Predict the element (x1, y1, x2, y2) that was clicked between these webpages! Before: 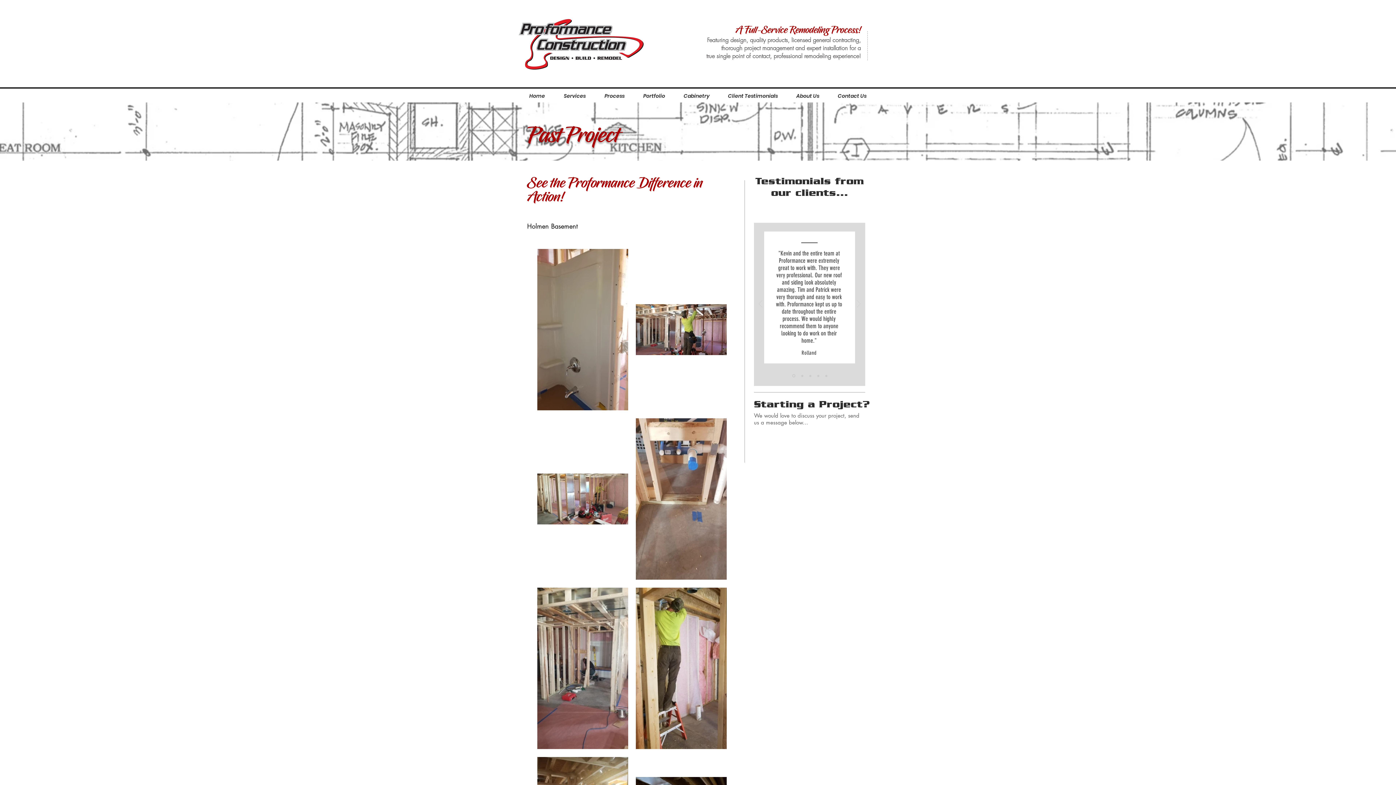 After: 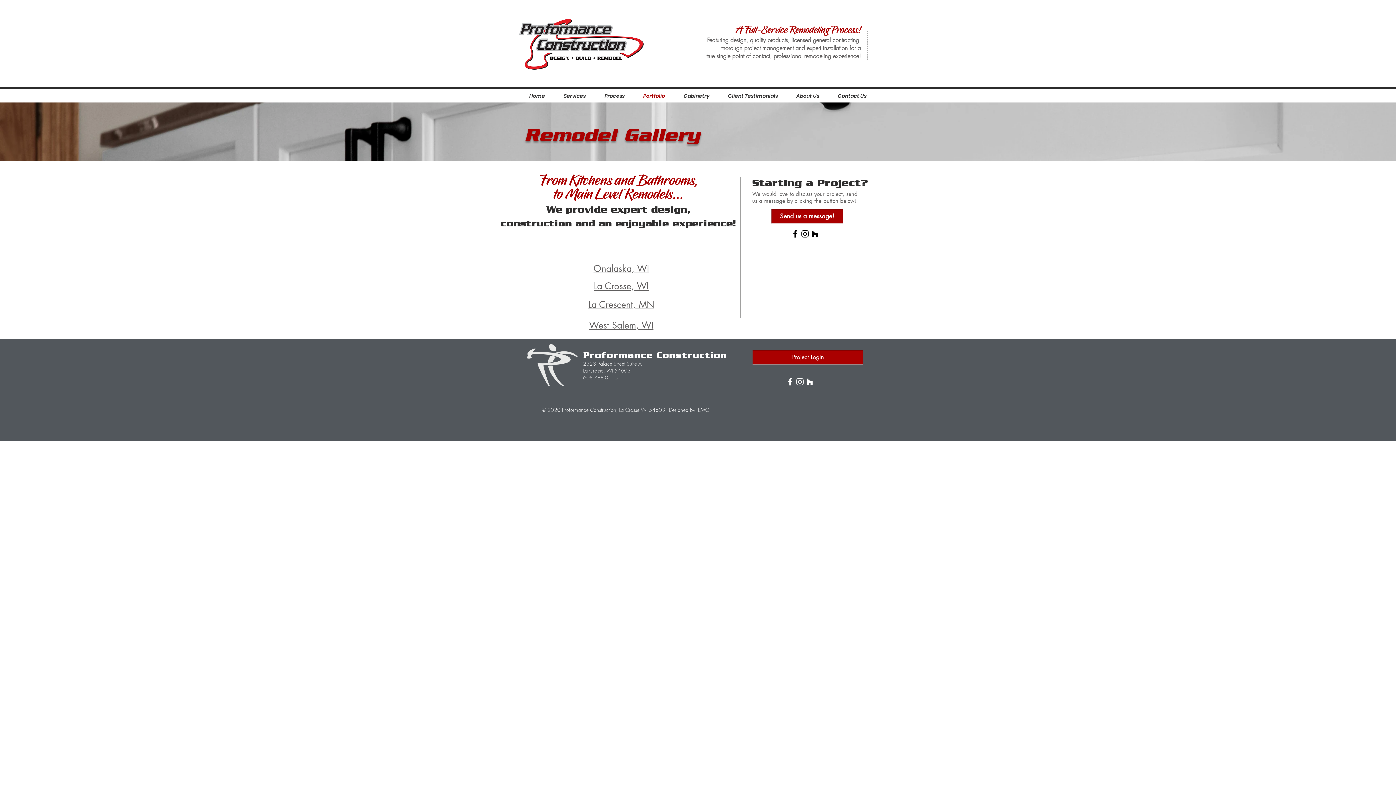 Action: label: Portfolio bbox: (634, 89, 674, 102)